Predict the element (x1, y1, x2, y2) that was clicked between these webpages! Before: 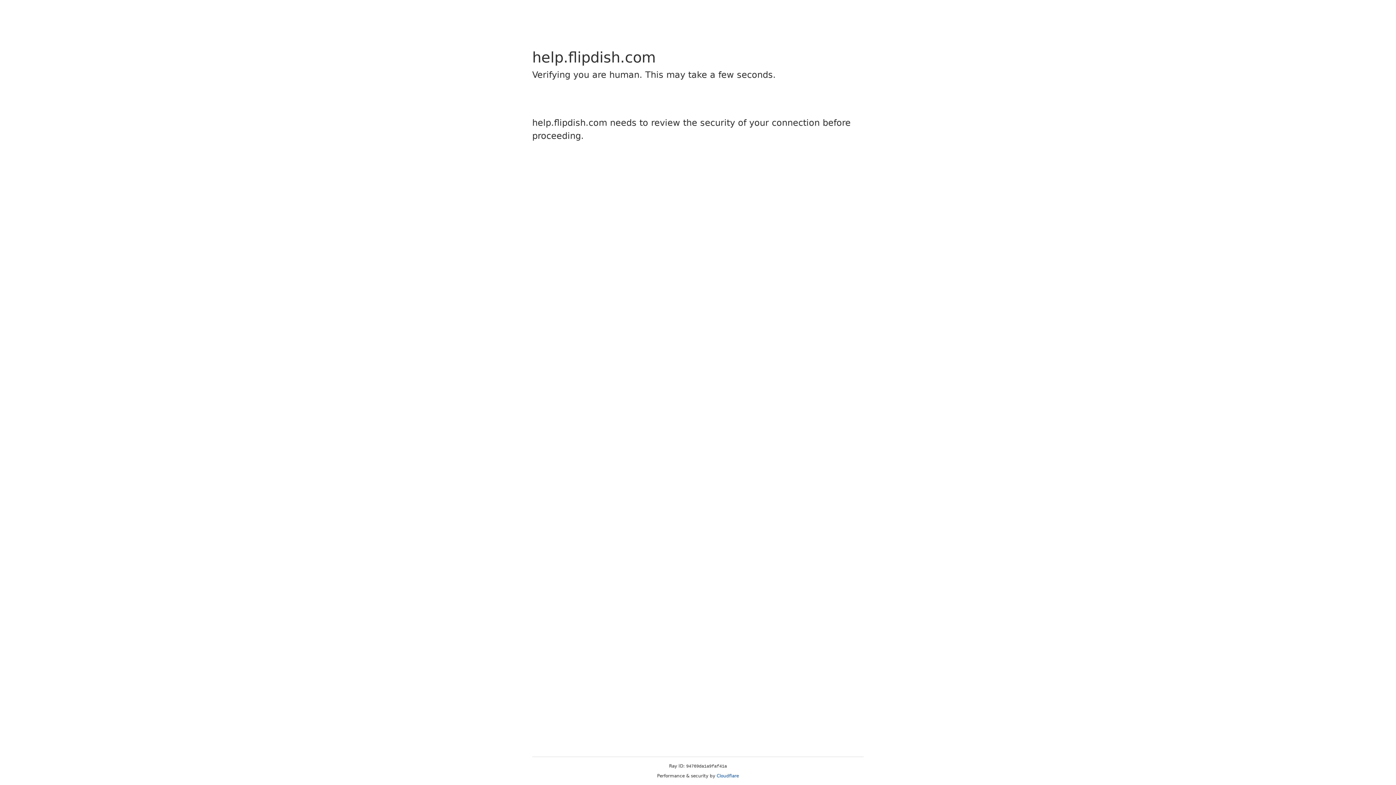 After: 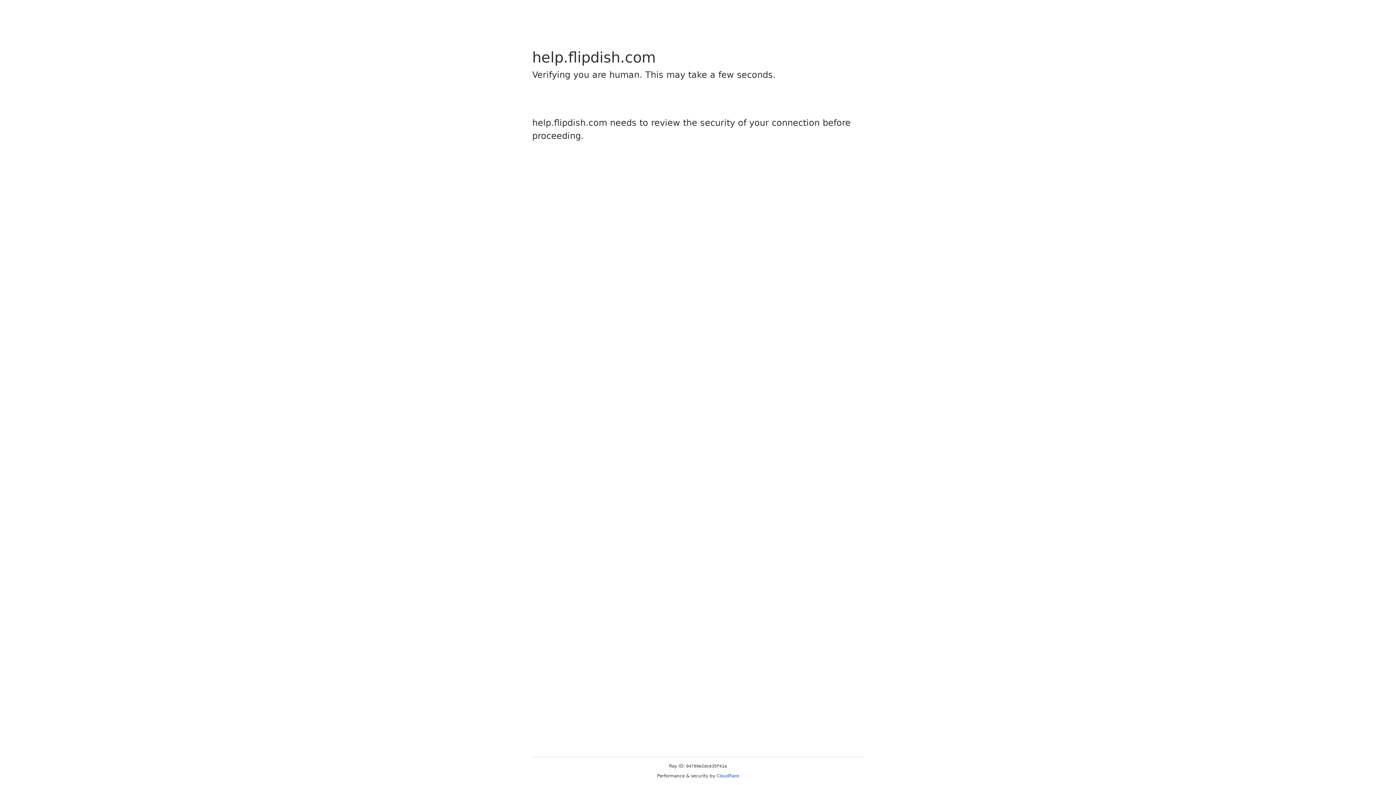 Action: label: Cloudflare bbox: (716, 773, 739, 778)